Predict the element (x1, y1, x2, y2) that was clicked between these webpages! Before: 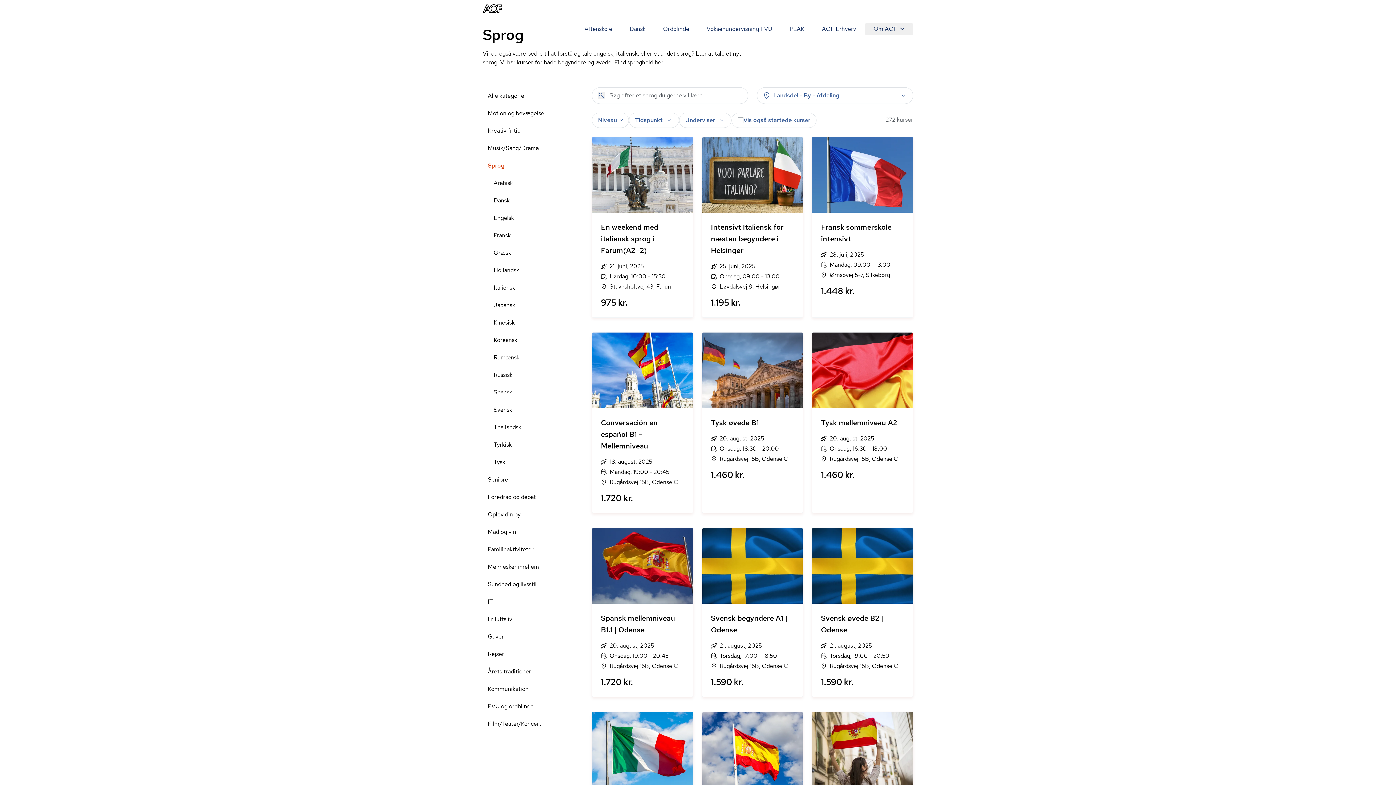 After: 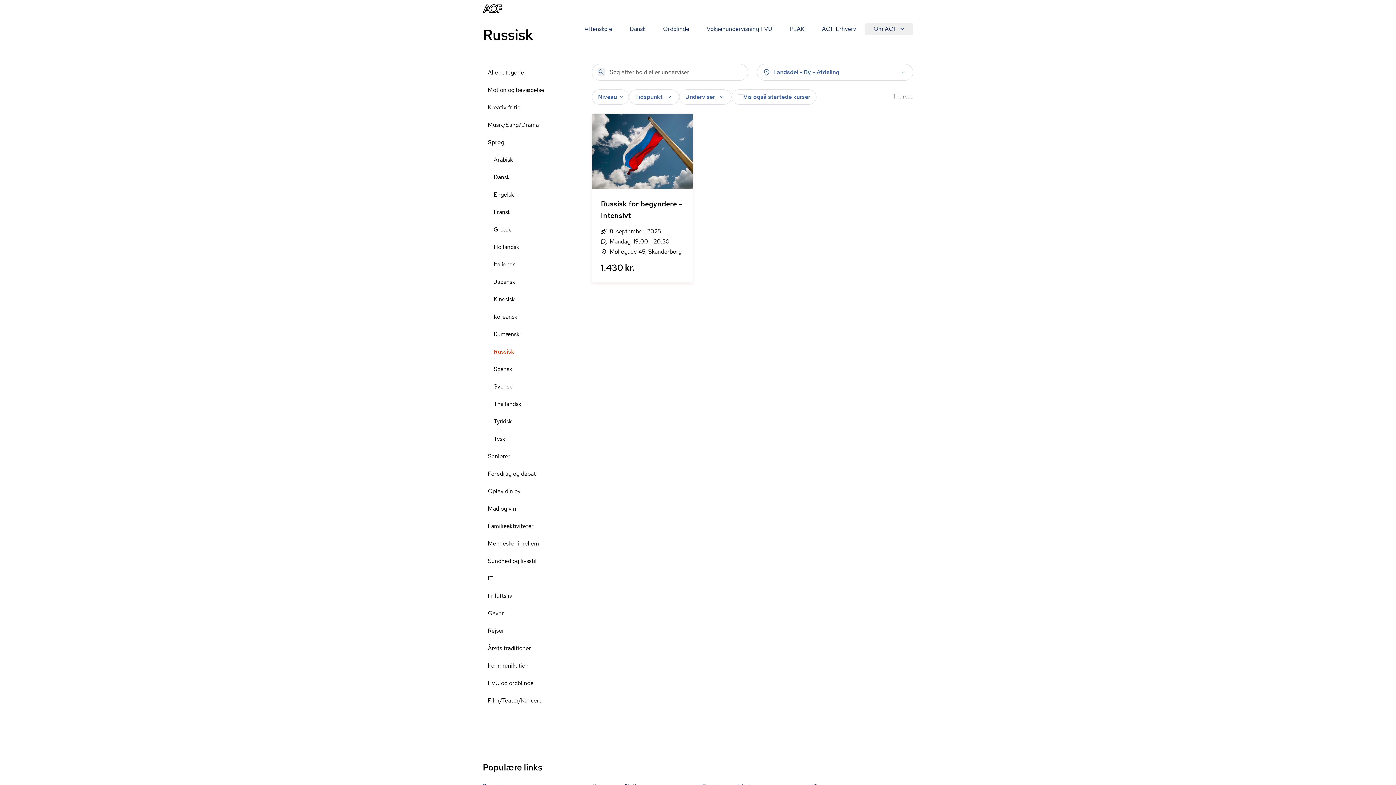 Action: bbox: (488, 366, 586, 384) label: Russisk